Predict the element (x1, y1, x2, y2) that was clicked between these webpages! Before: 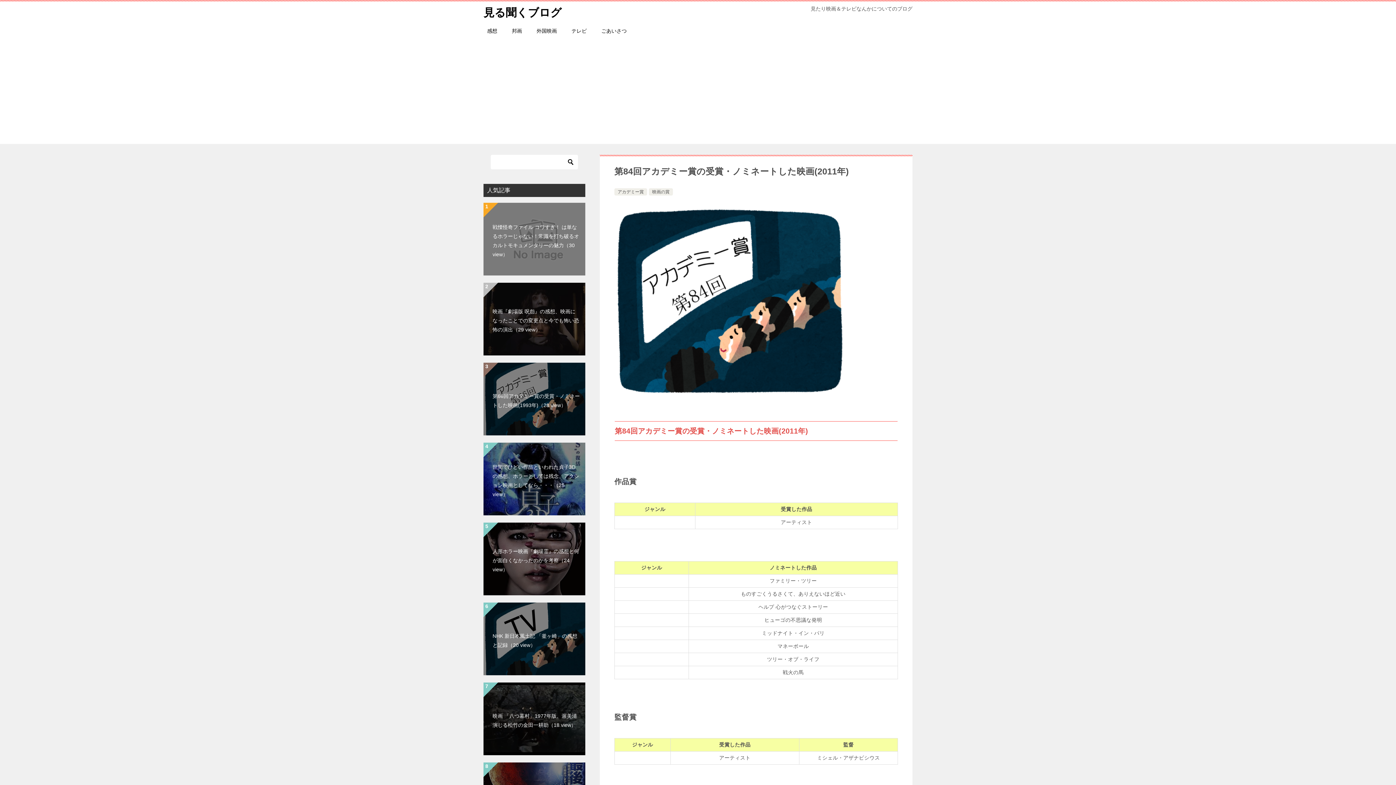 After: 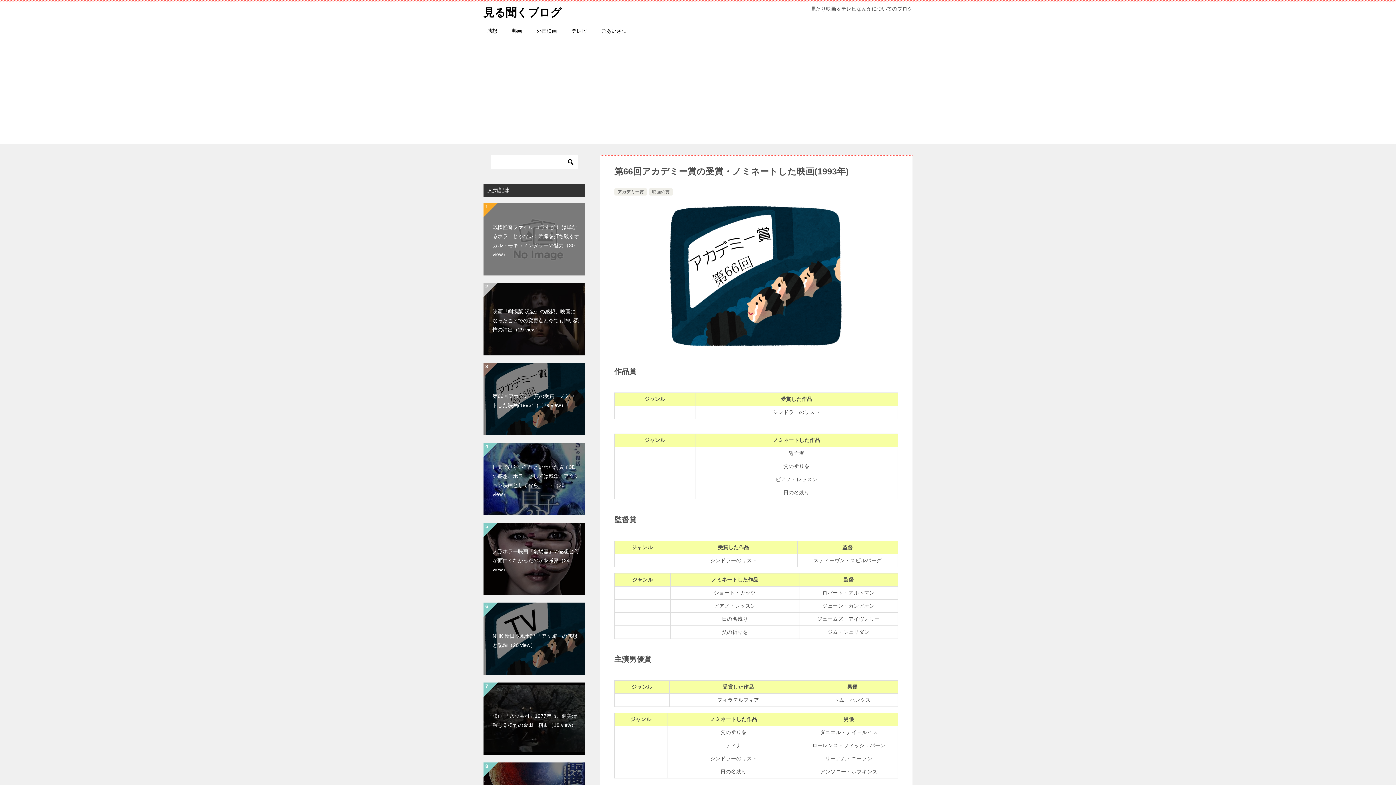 Action: label: 第66回アカデミー賞の受賞・ノミネートした映画(1993年)（28 view） bbox: (483, 362, 585, 435)